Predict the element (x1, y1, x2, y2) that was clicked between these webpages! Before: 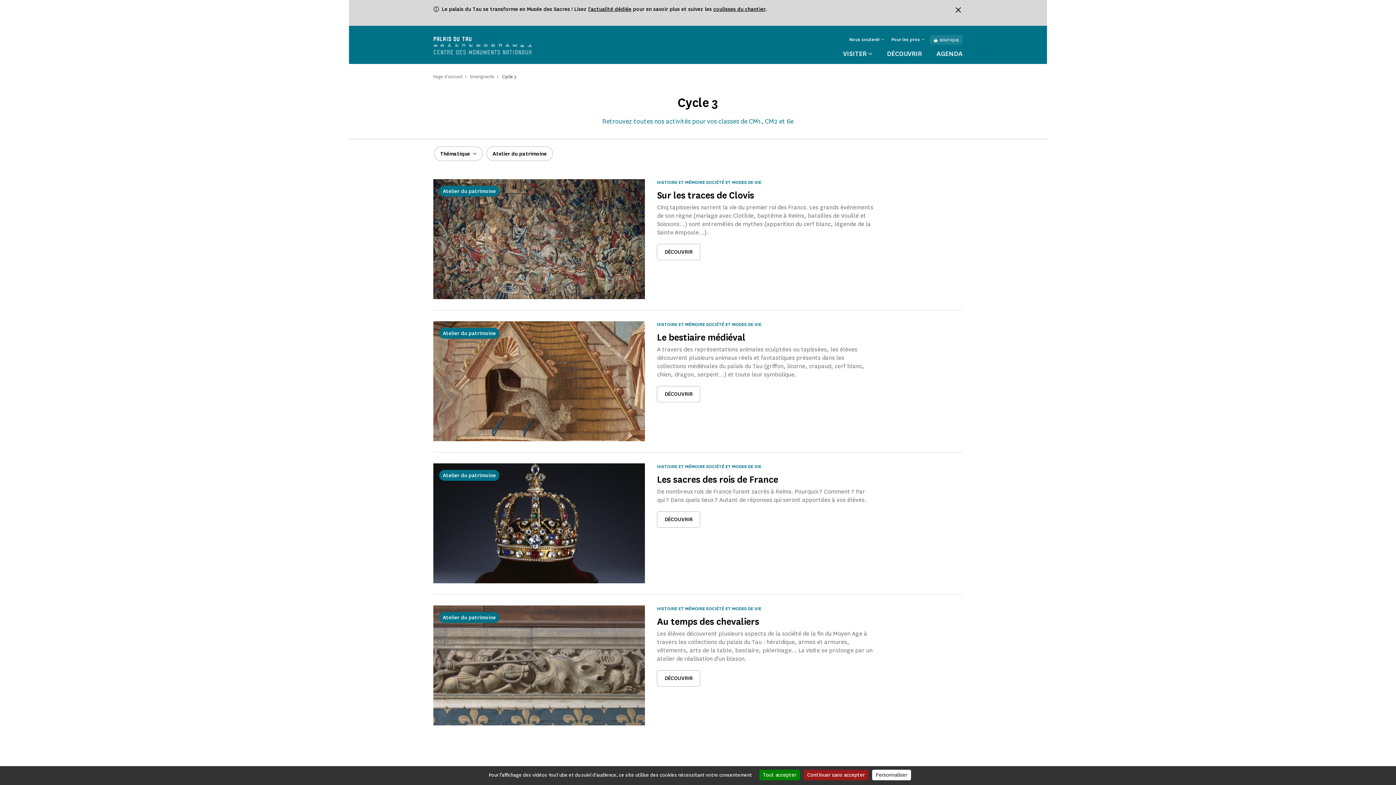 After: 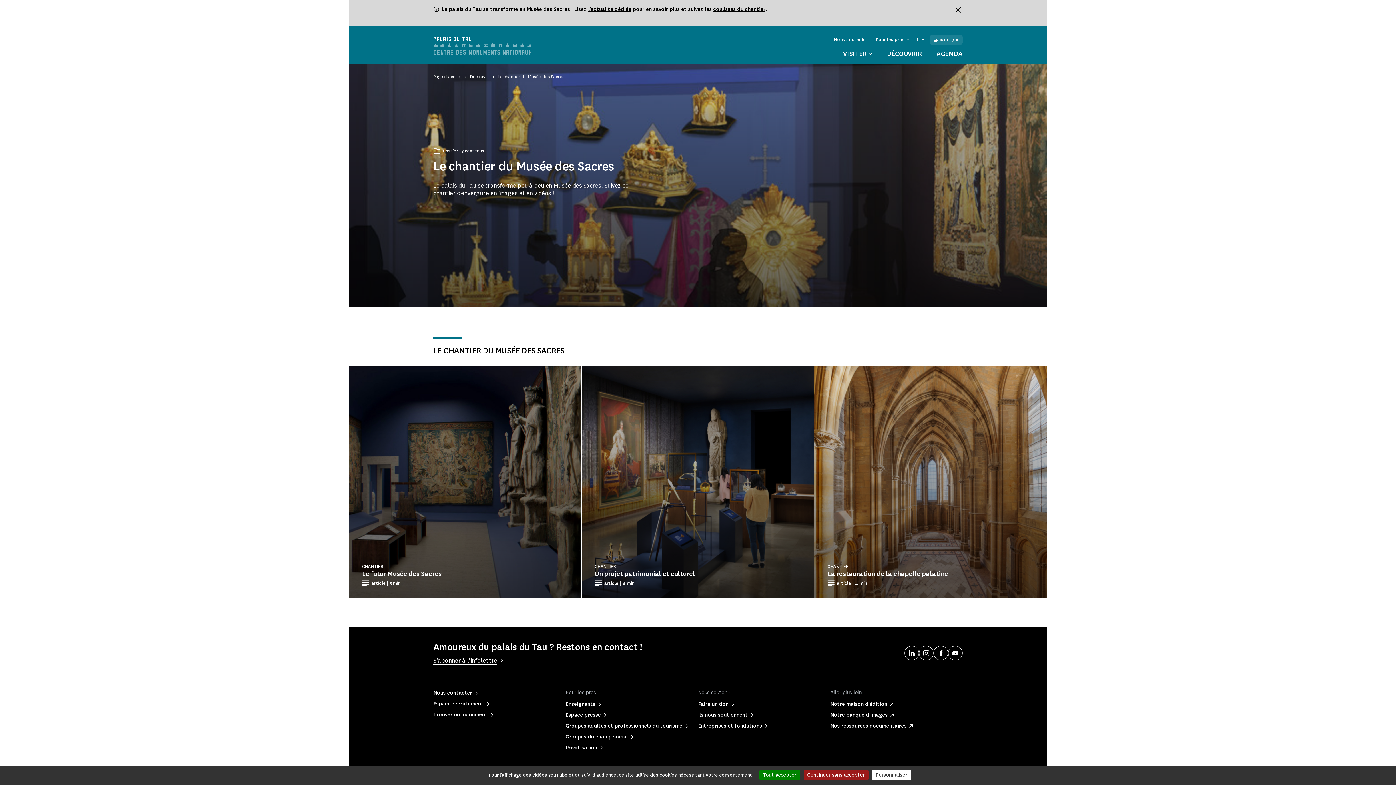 Action: label: coulisses du chantier bbox: (713, 5, 765, 12)